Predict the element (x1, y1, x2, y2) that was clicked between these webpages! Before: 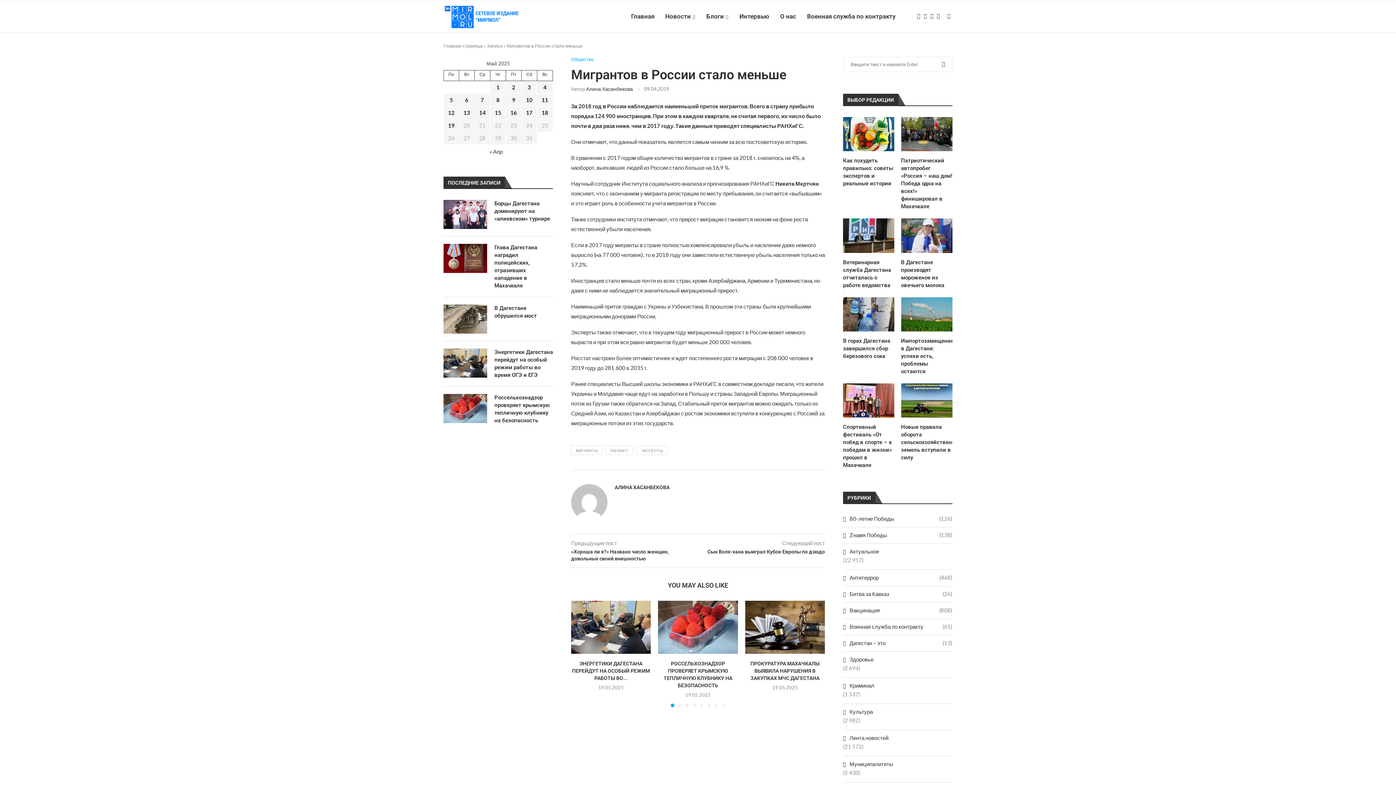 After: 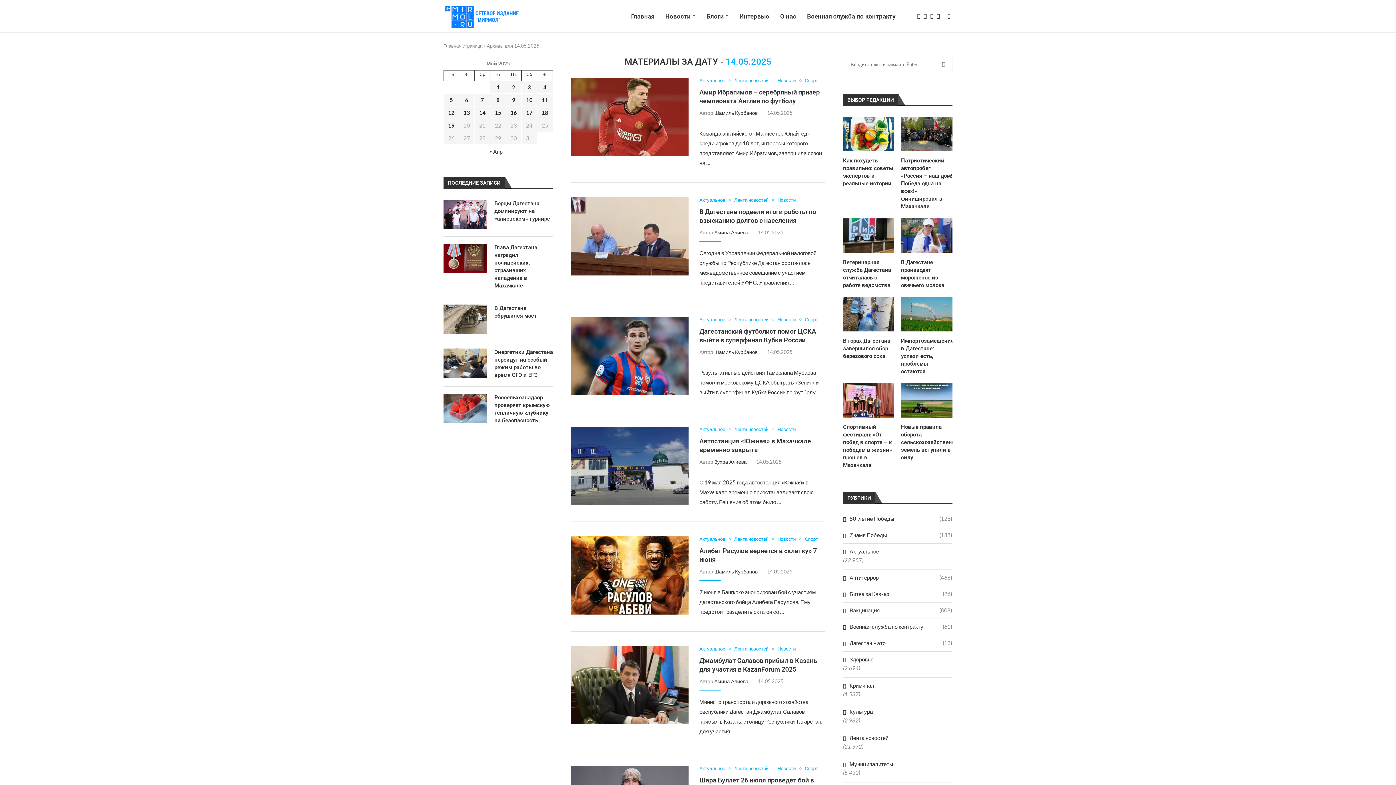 Action: bbox: (479, 109, 485, 116) label: Записи, опубликованные 14.05.2025